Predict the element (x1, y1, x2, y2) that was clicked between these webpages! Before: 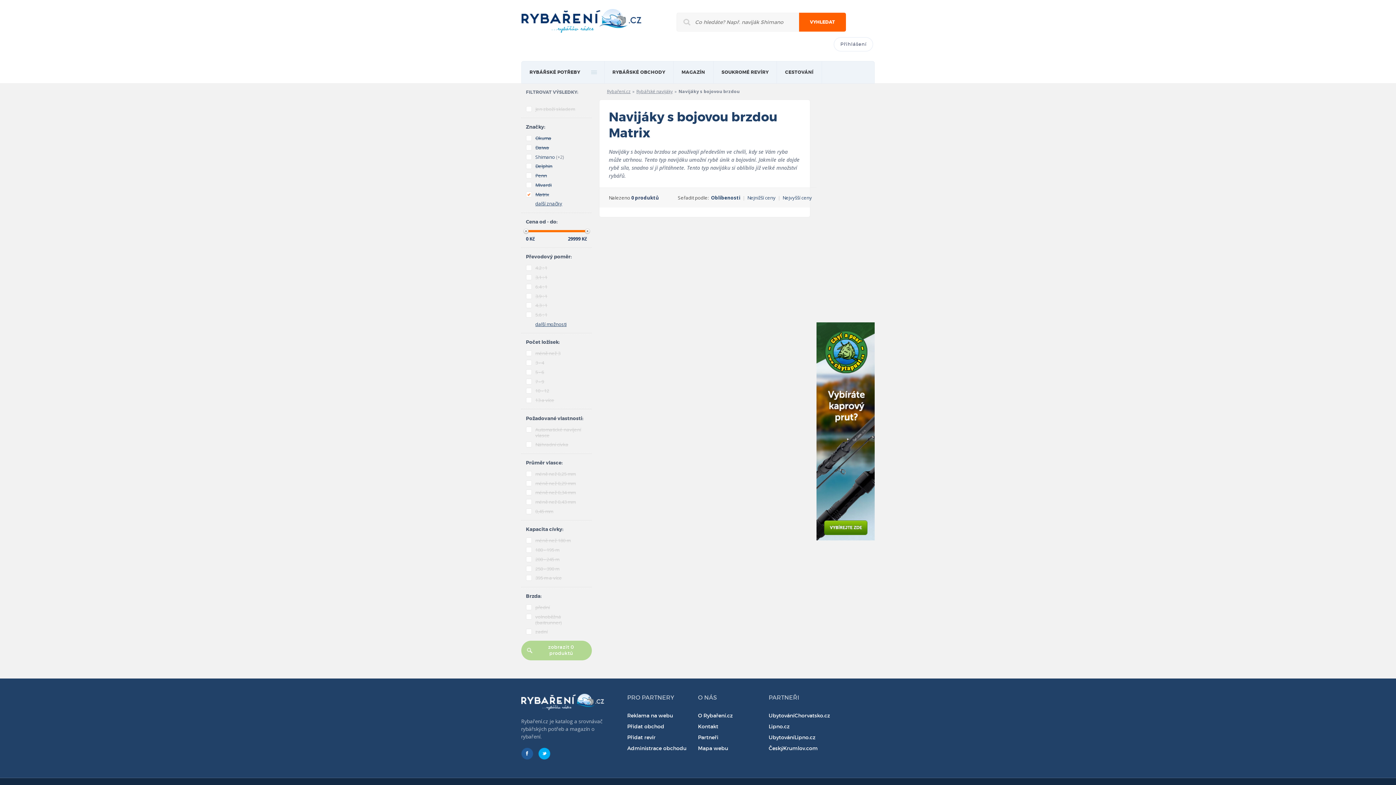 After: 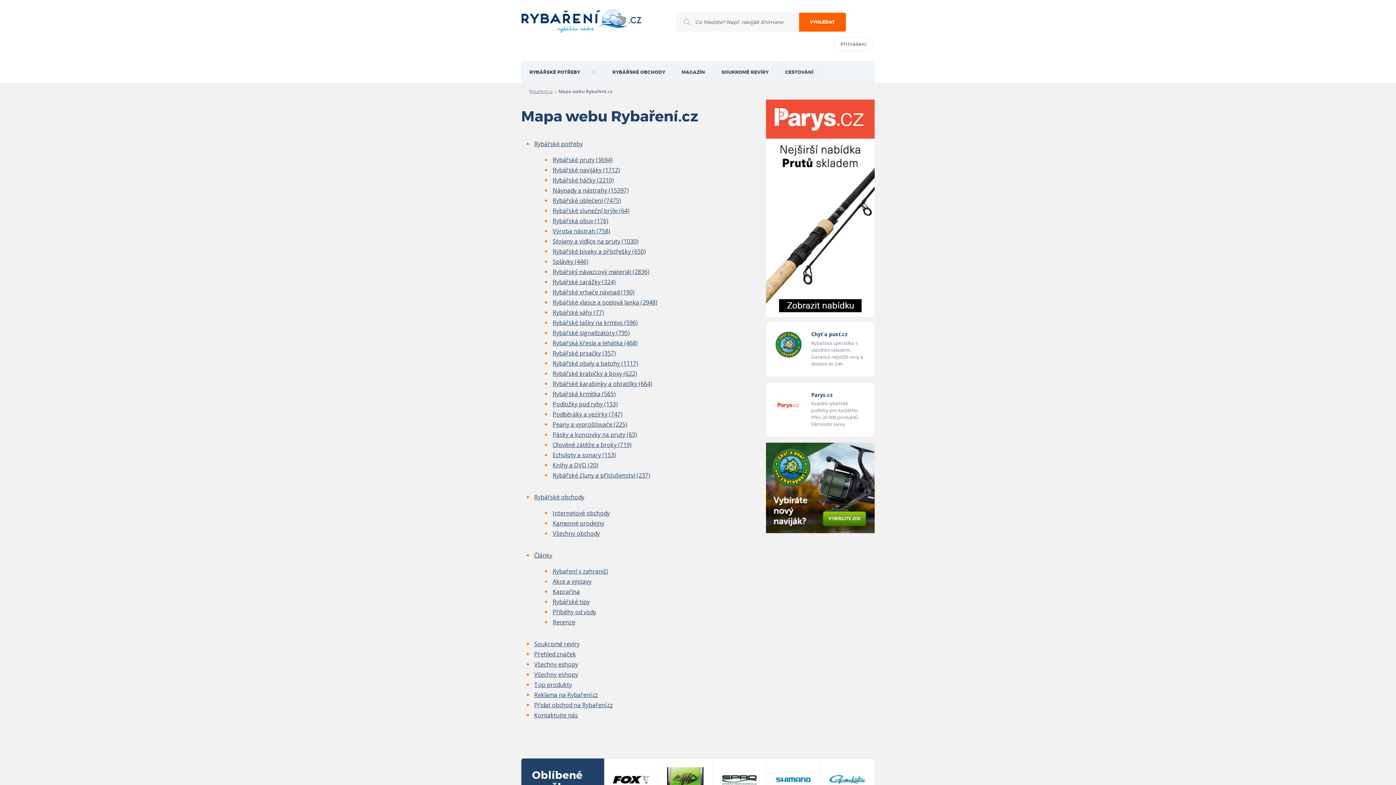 Action: bbox: (698, 745, 765, 752) label: Mapa webu